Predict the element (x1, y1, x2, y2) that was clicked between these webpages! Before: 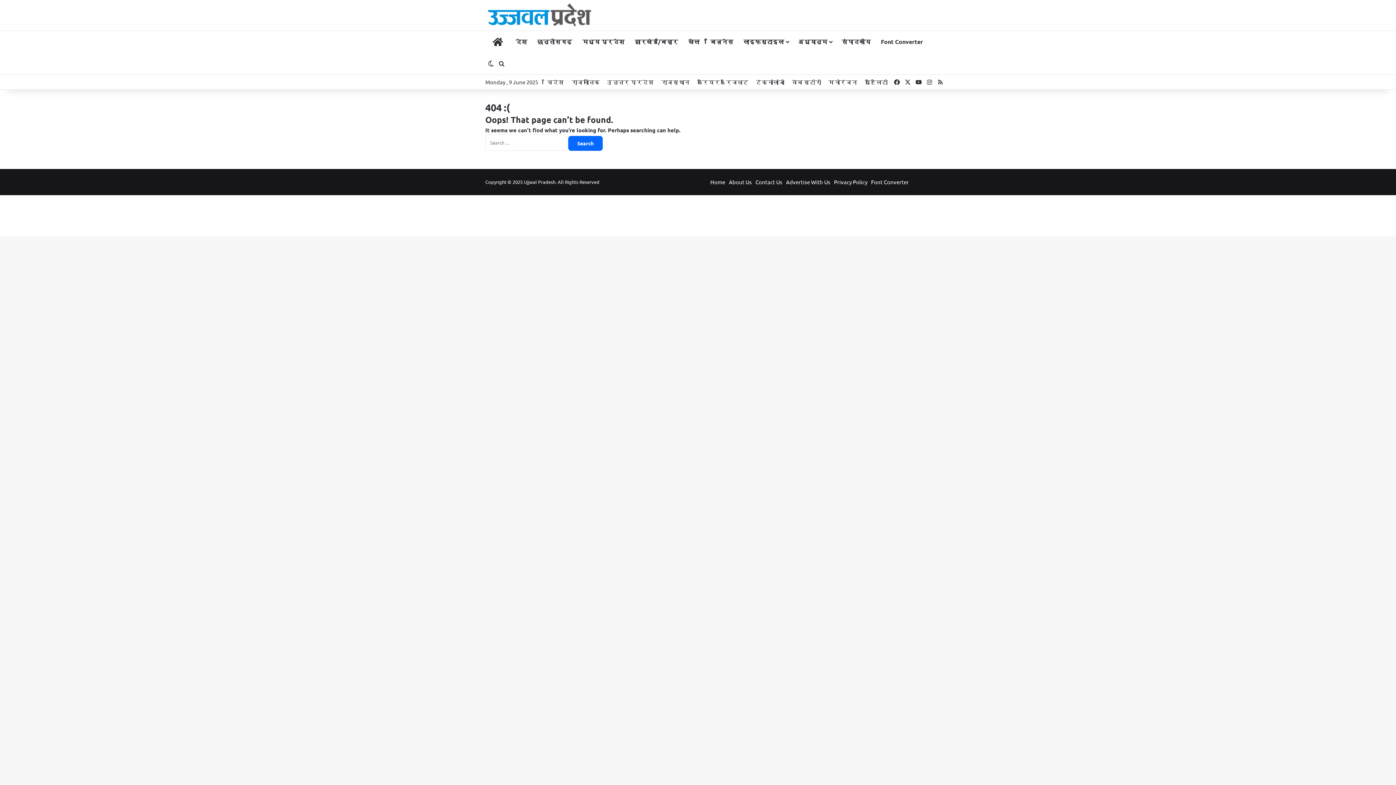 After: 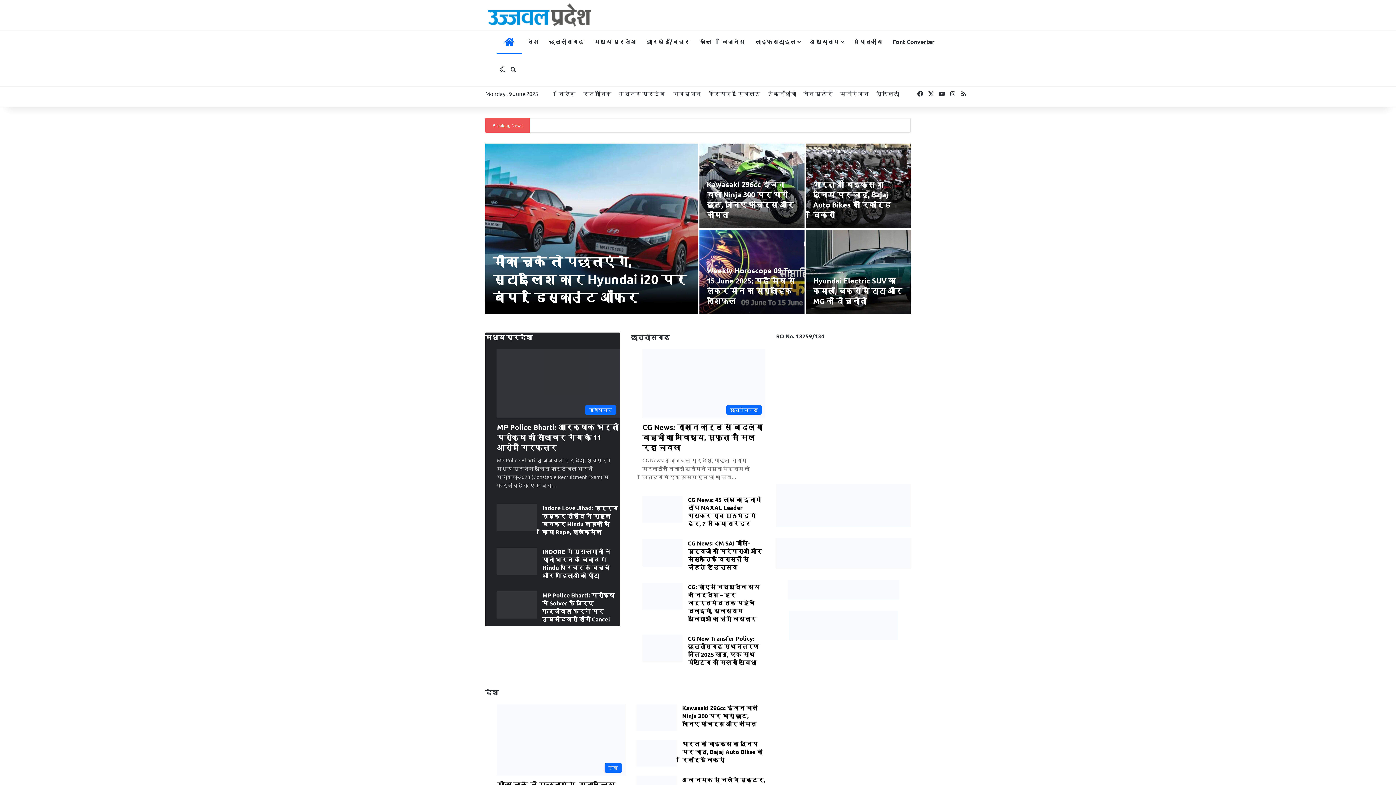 Action: bbox: (485, 1, 594, 28)